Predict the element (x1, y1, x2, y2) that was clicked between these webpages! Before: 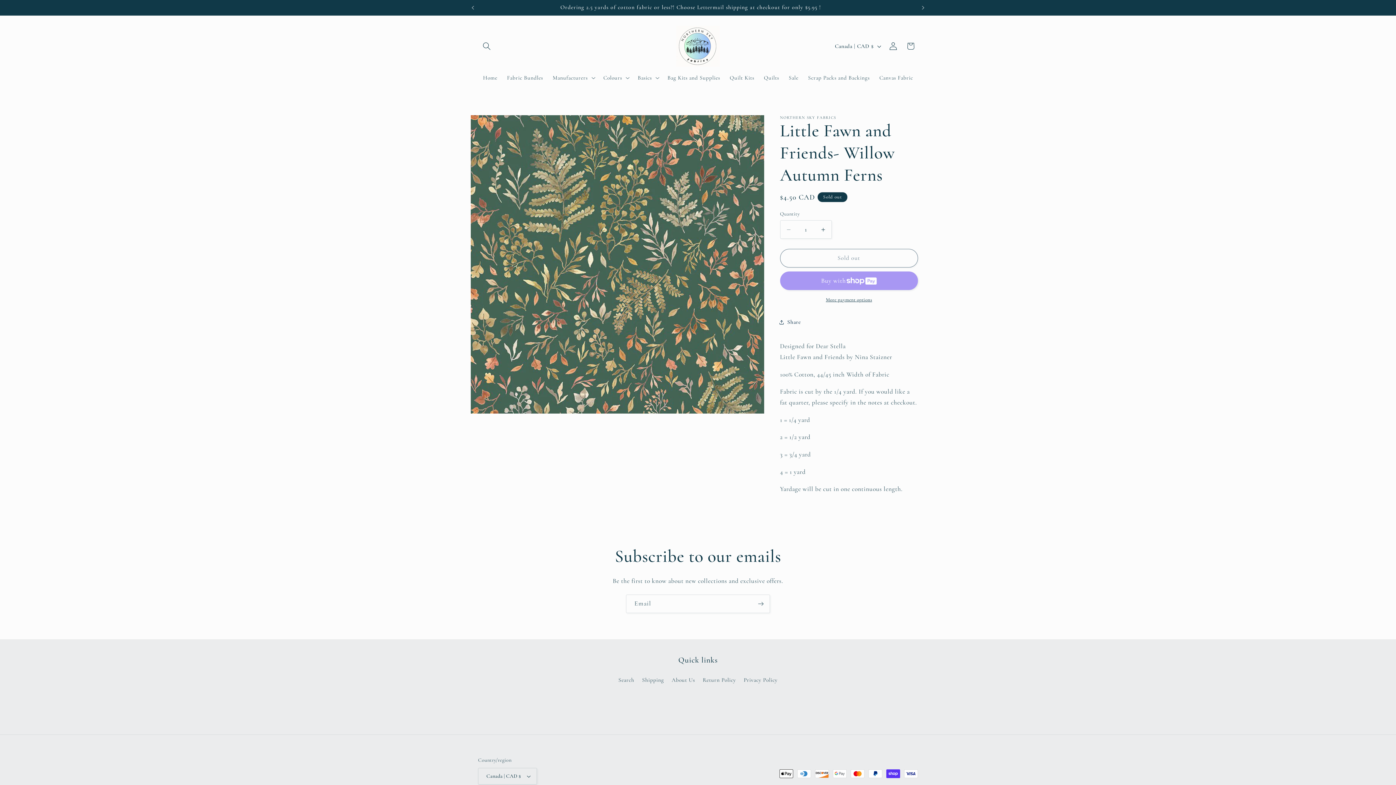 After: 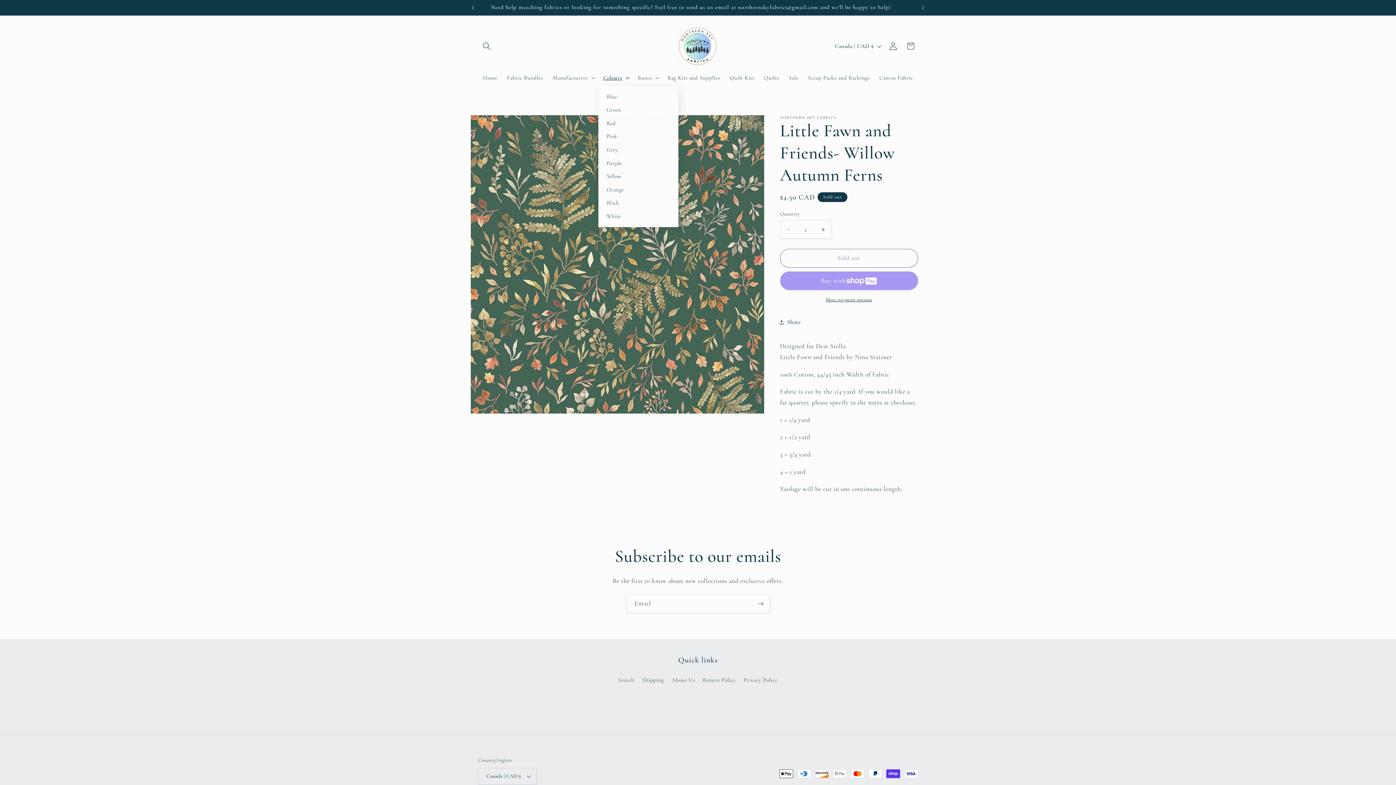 Action: label: Colours bbox: (598, 69, 633, 86)